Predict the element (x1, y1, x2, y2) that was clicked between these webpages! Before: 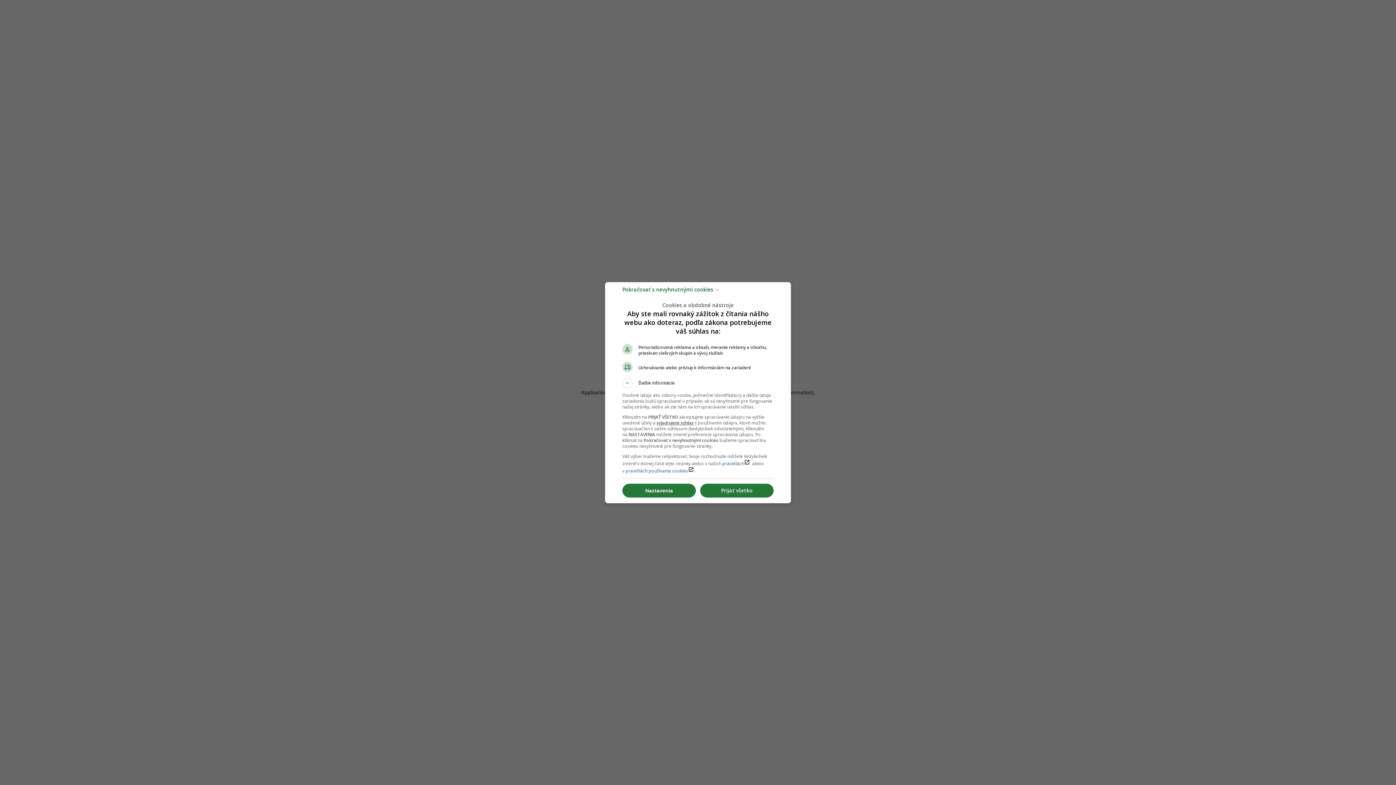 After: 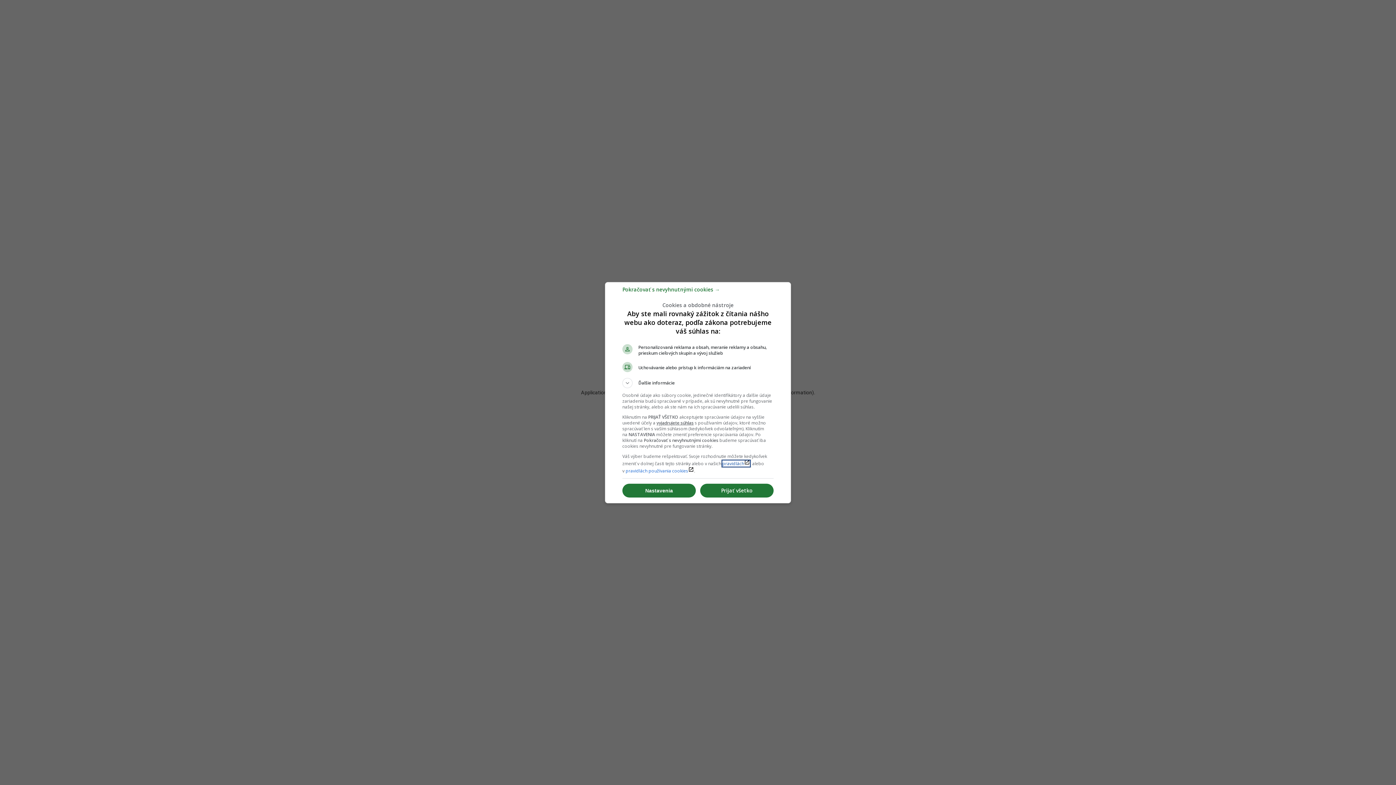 Action: bbox: (722, 460, 750, 466) label: pravidláchlaunch